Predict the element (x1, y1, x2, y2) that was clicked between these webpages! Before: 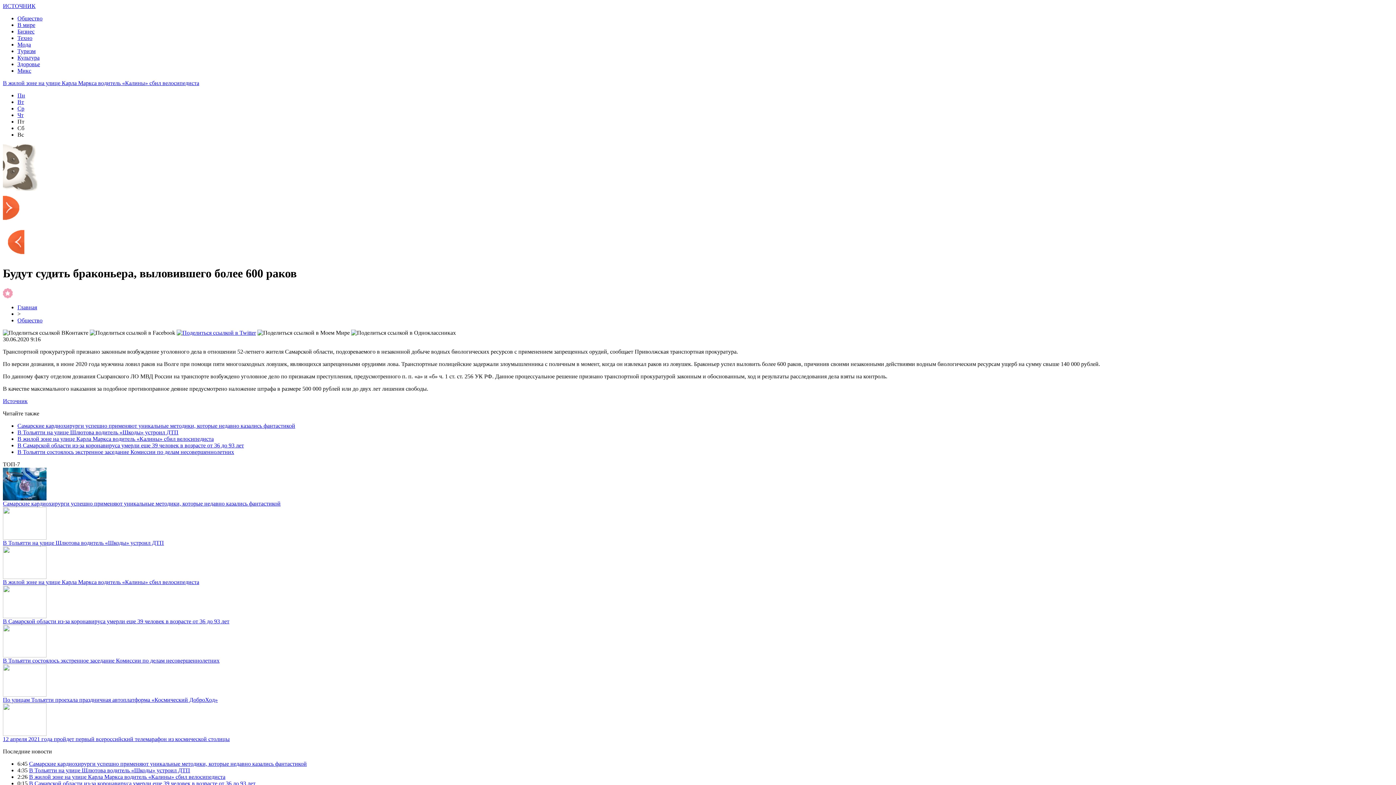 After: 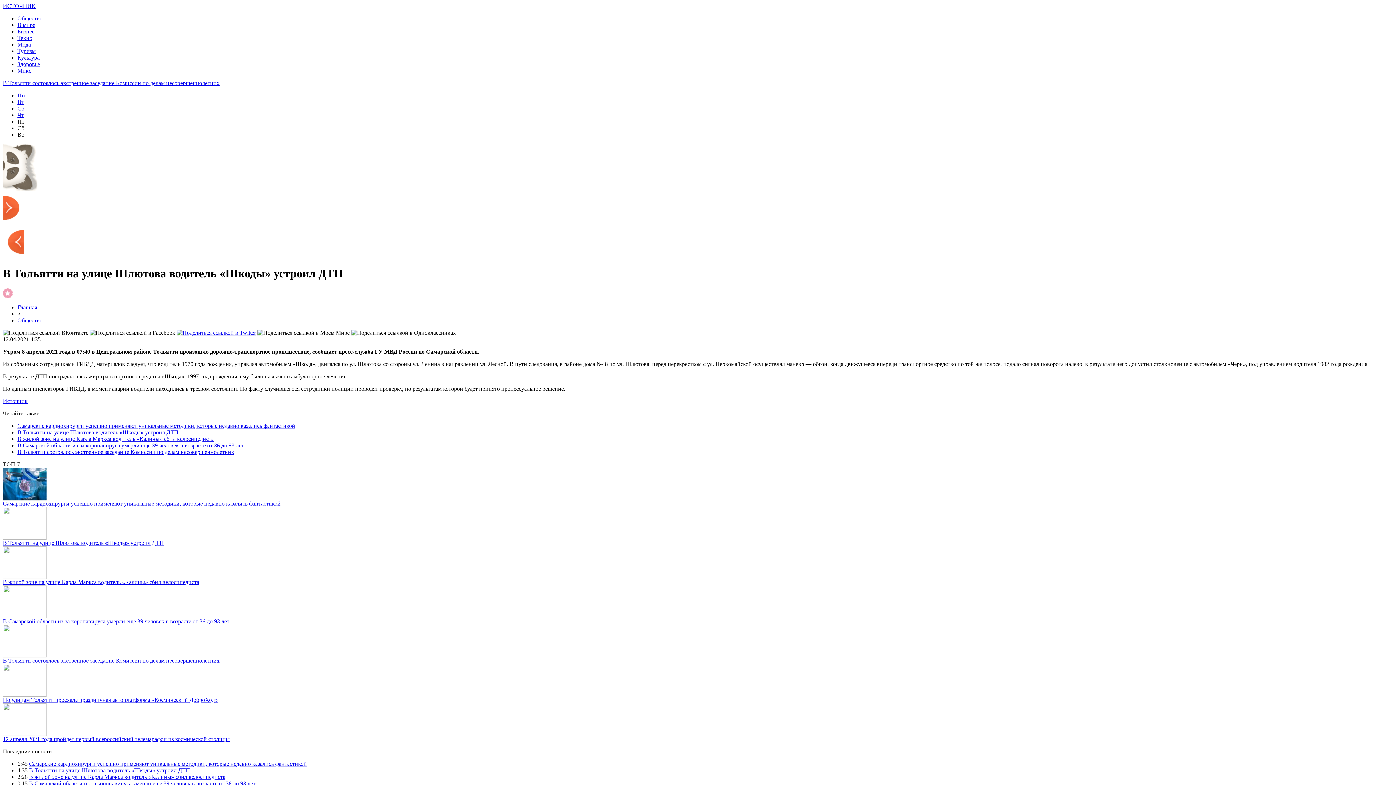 Action: label: В Тольятти на улице Шлютова водитель «Шкоды» устроил ДТП bbox: (17, 429, 178, 435)